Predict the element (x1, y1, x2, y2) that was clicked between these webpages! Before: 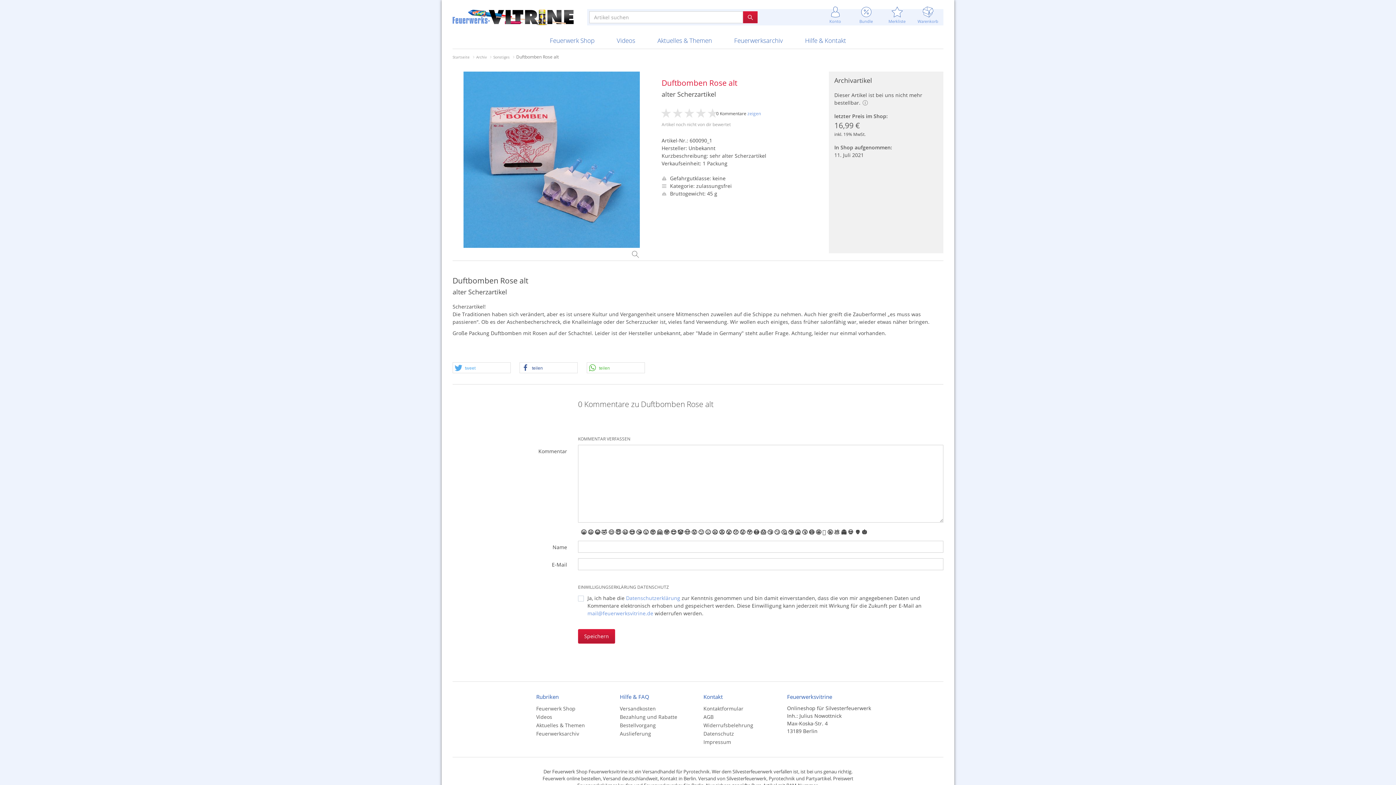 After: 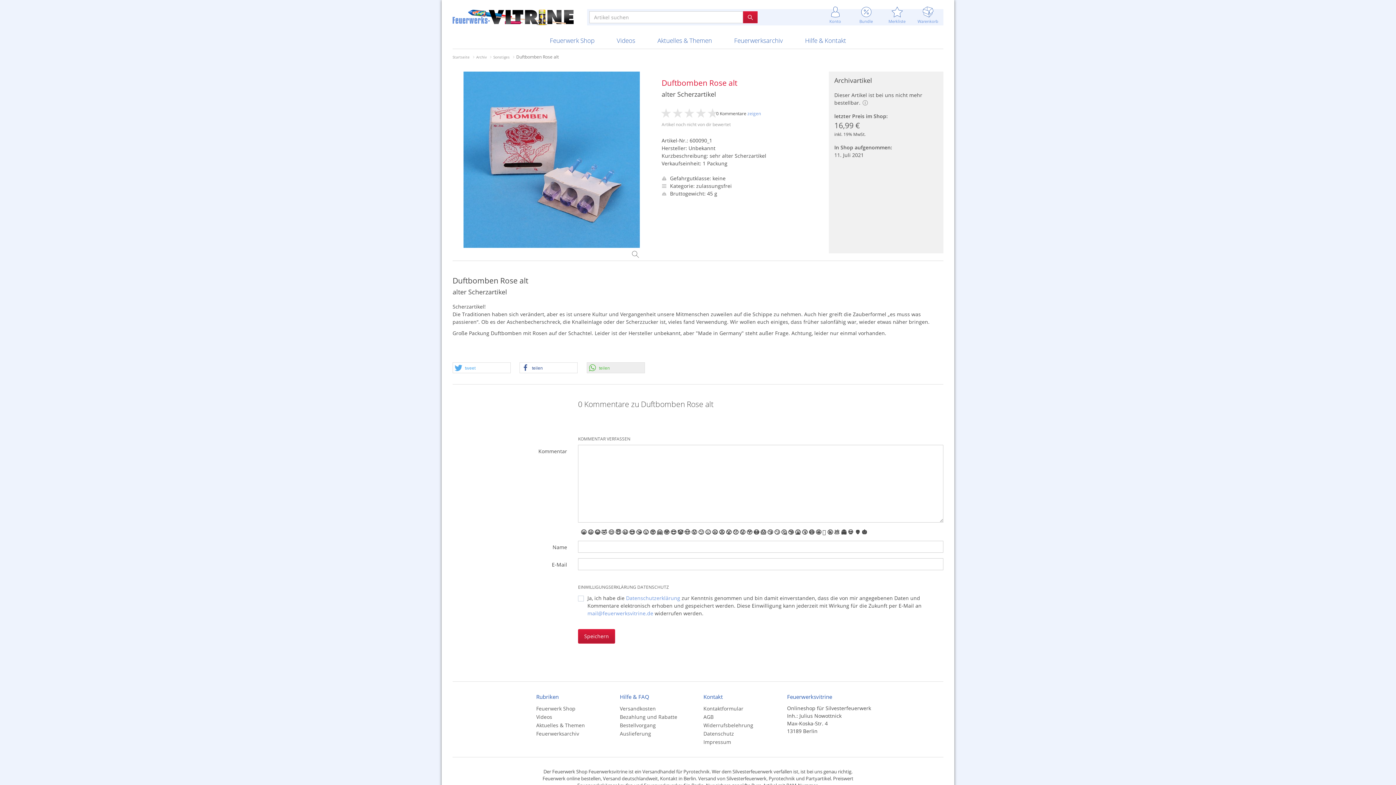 Action: label: Bei Whatsapp teilen bbox: (587, 362, 644, 373)